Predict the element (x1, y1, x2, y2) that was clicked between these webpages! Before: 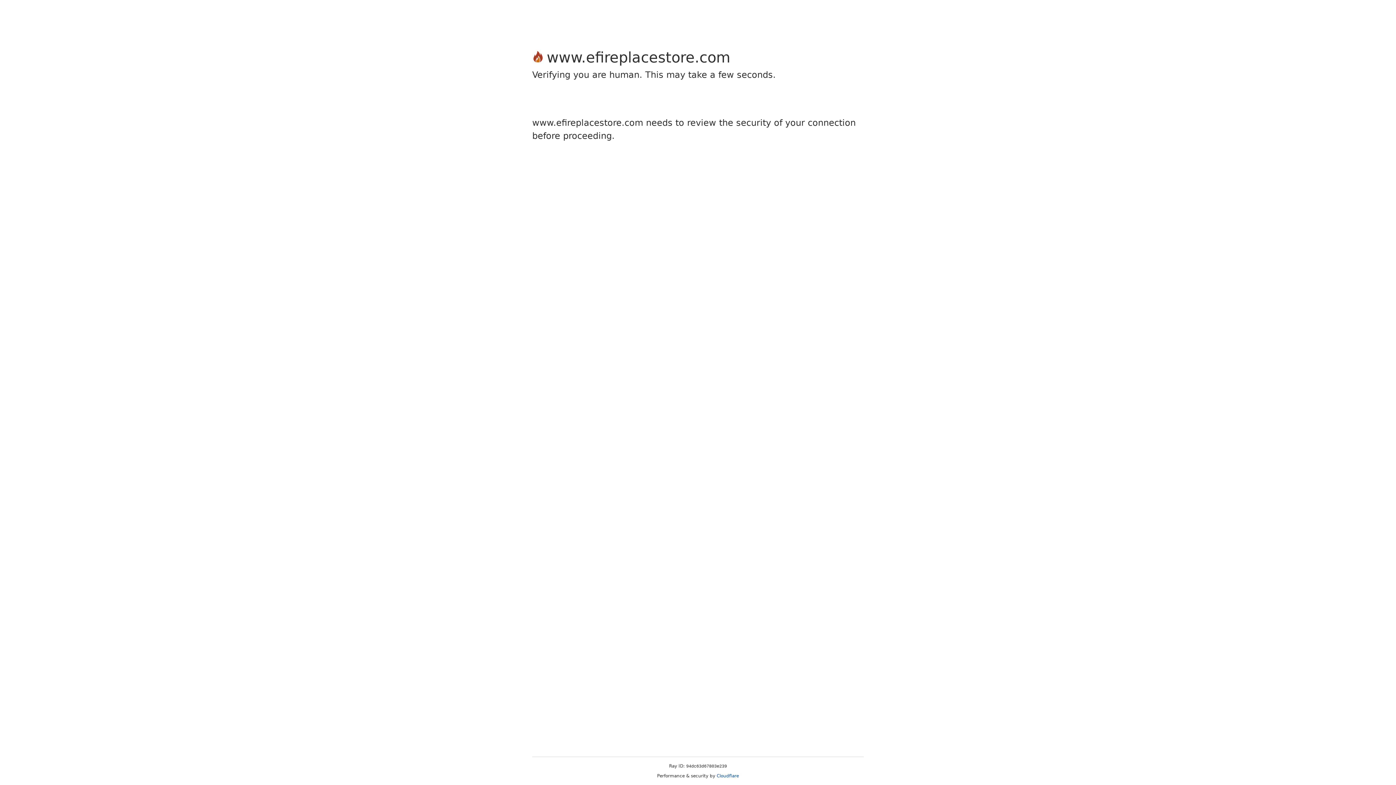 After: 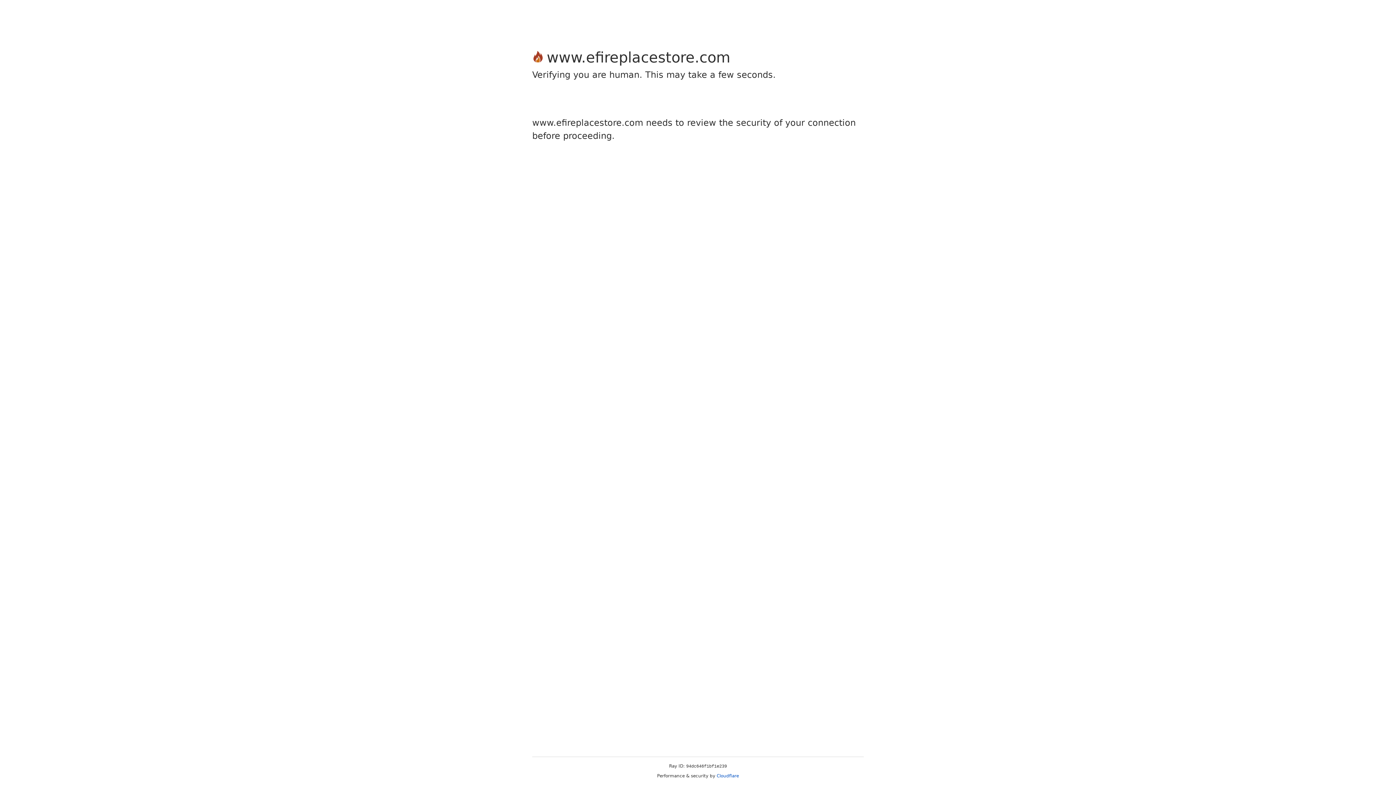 Action: bbox: (716, 773, 739, 778) label: Cloudflare